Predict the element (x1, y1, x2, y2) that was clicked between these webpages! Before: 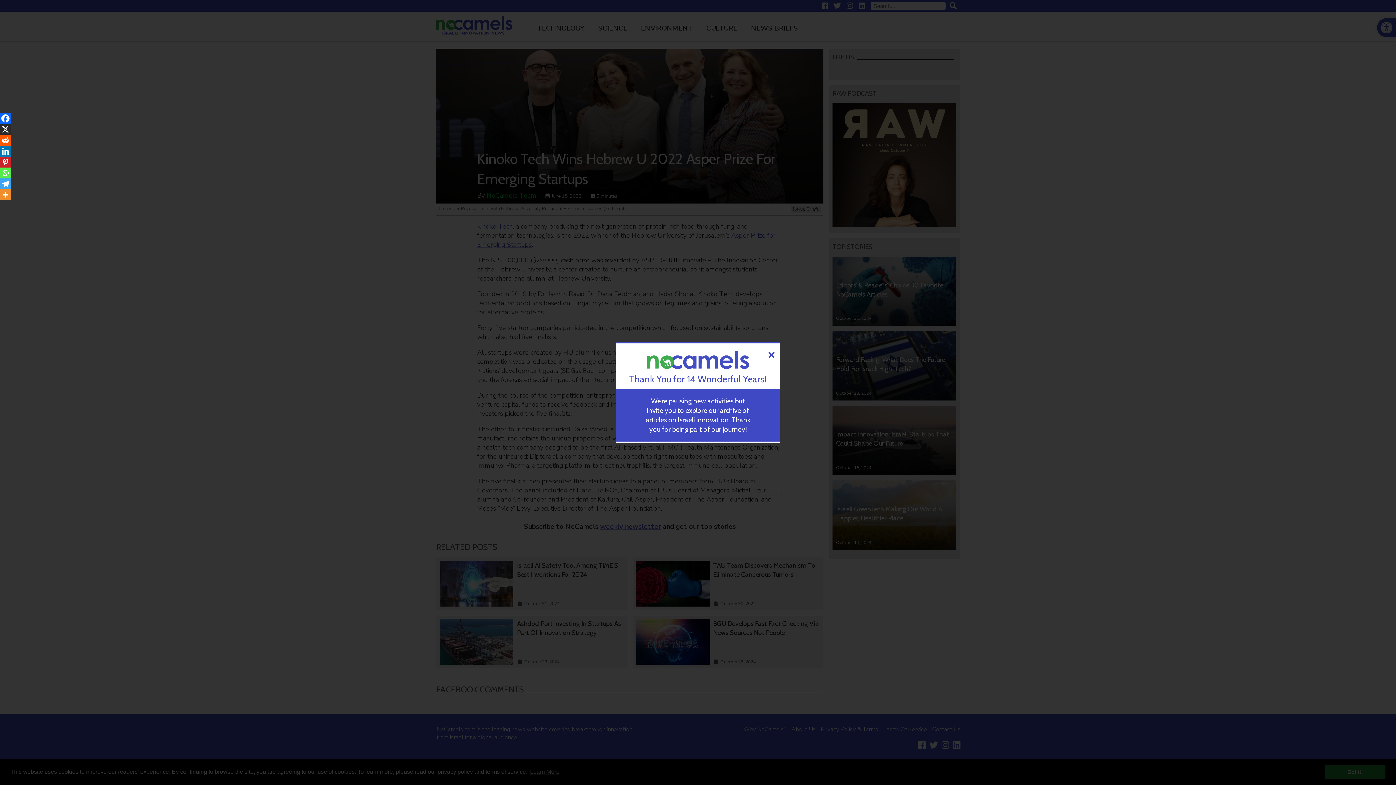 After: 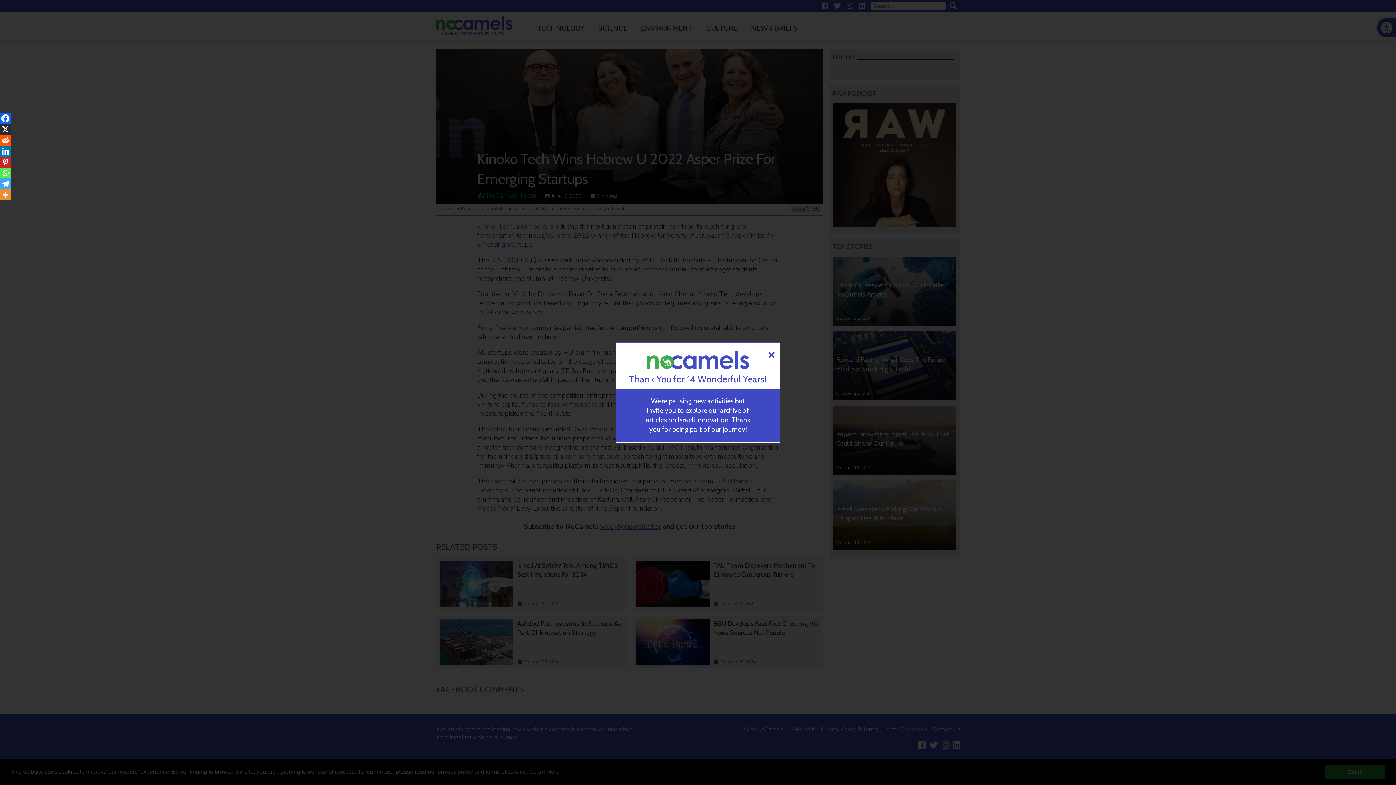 Action: bbox: (0, 145, 10, 156) label: Linkedin